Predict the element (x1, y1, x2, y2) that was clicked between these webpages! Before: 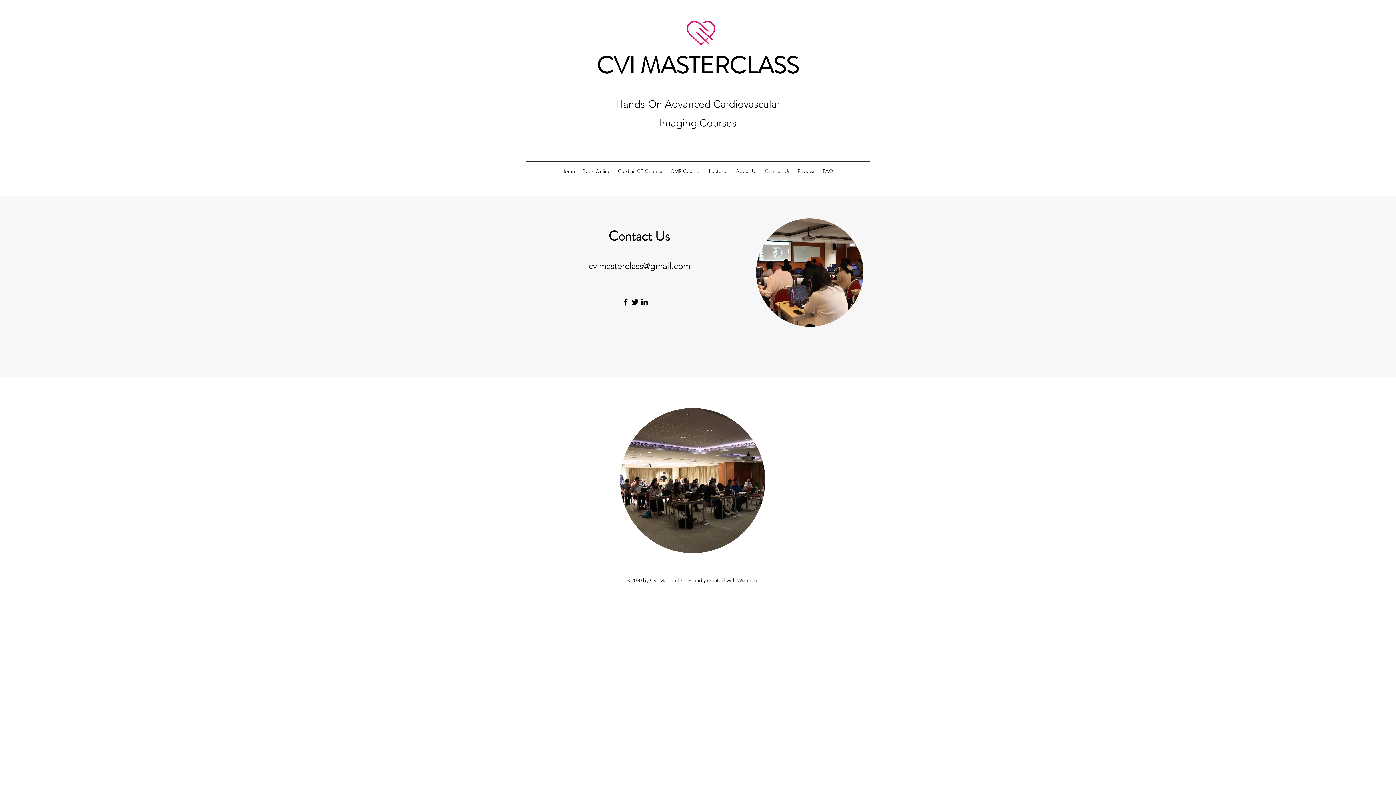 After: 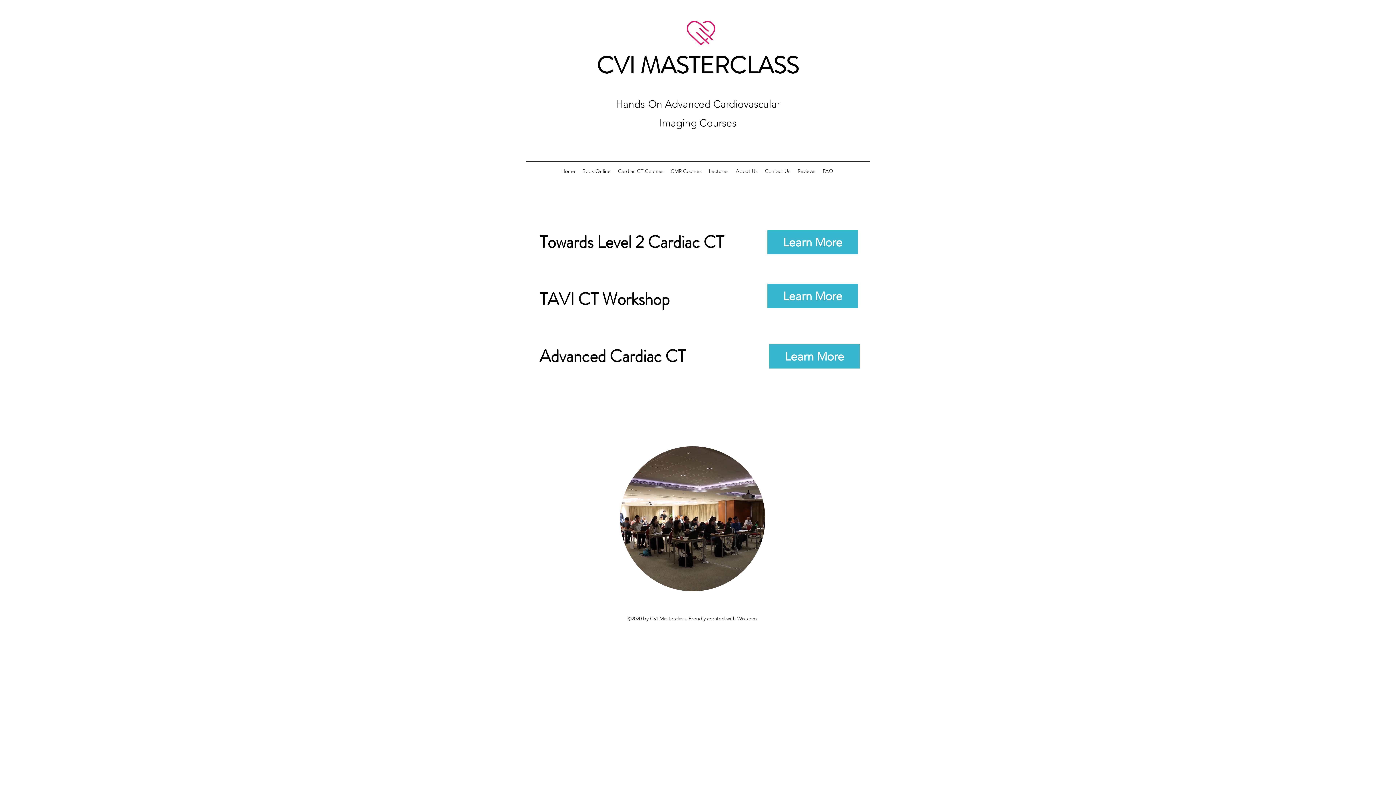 Action: label: Cardiac CT Courses bbox: (614, 165, 667, 176)